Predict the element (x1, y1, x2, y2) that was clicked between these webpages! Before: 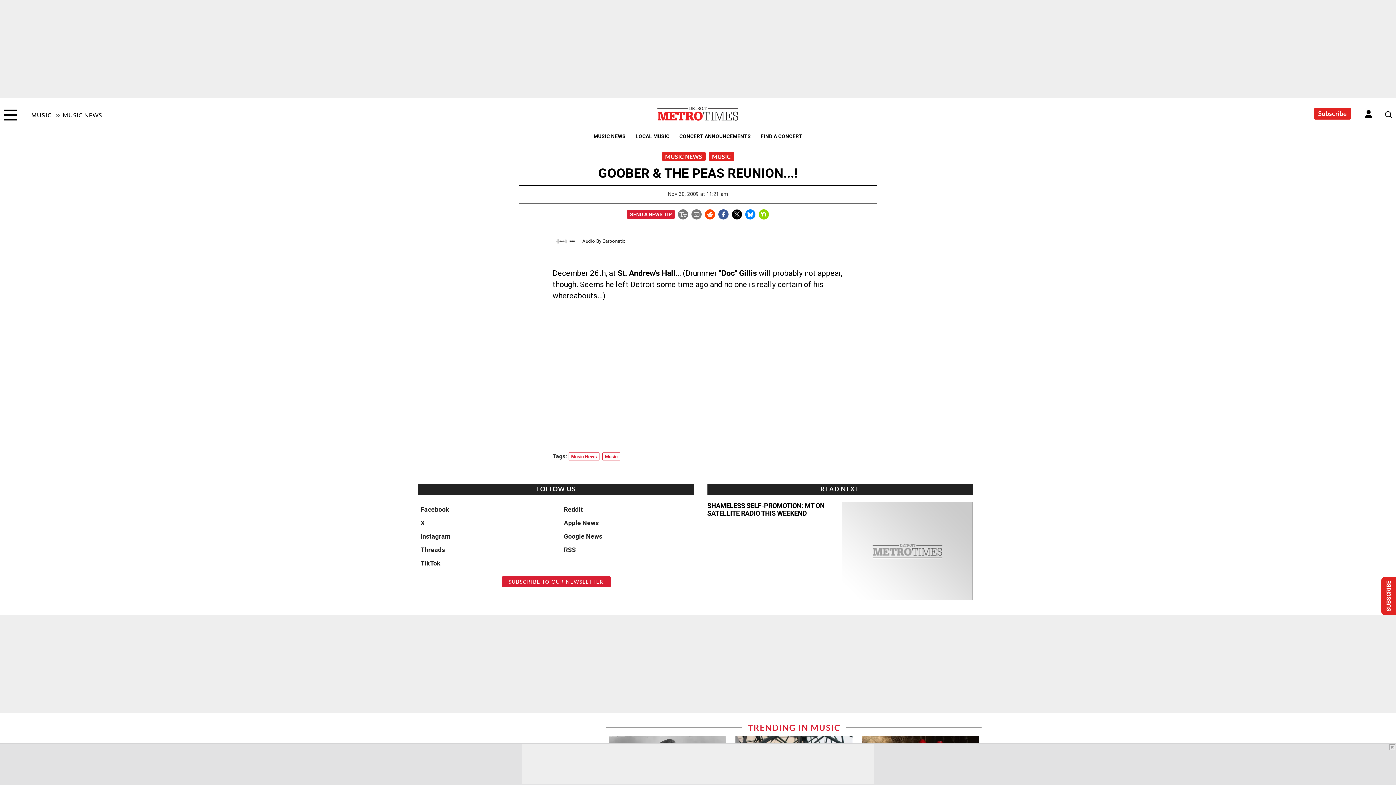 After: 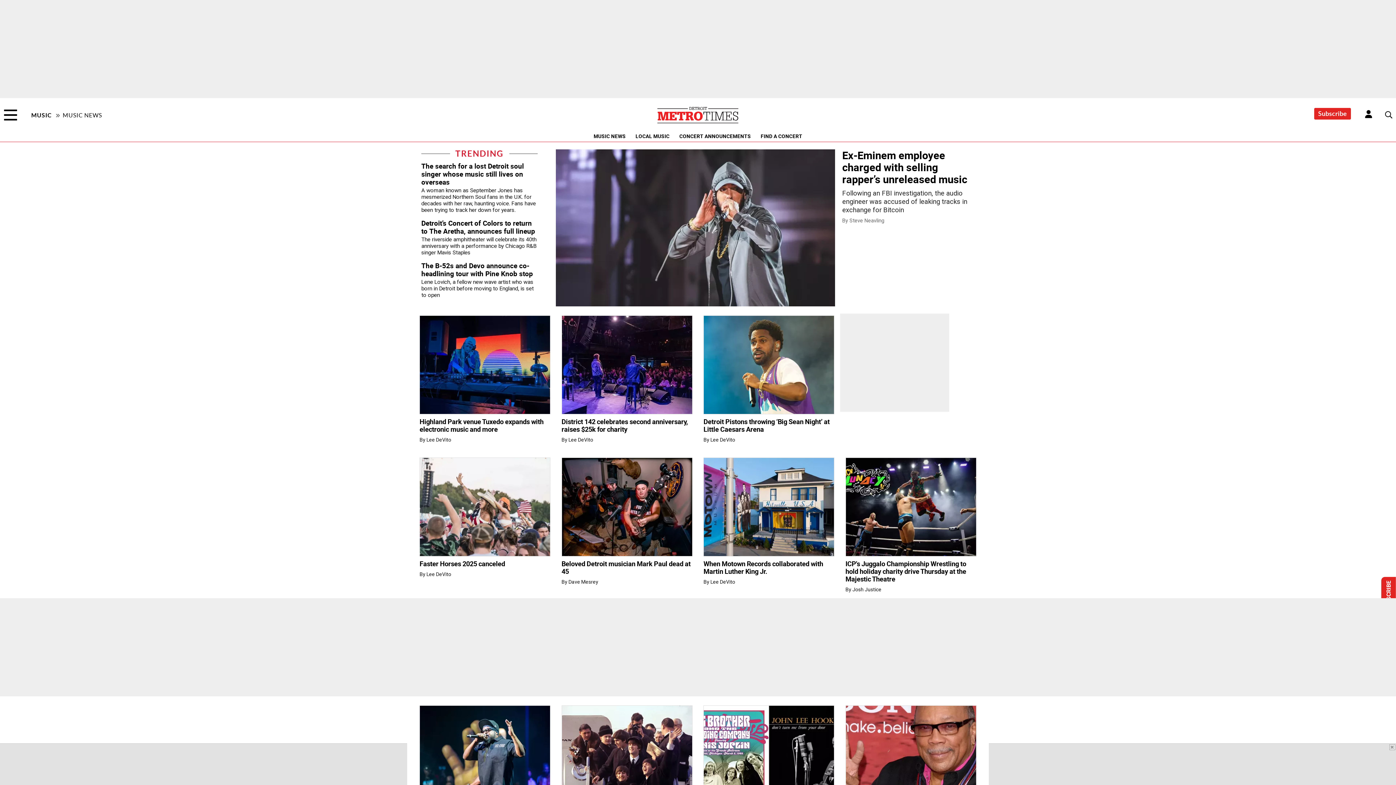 Action: label: Music News bbox: (568, 452, 599, 460)